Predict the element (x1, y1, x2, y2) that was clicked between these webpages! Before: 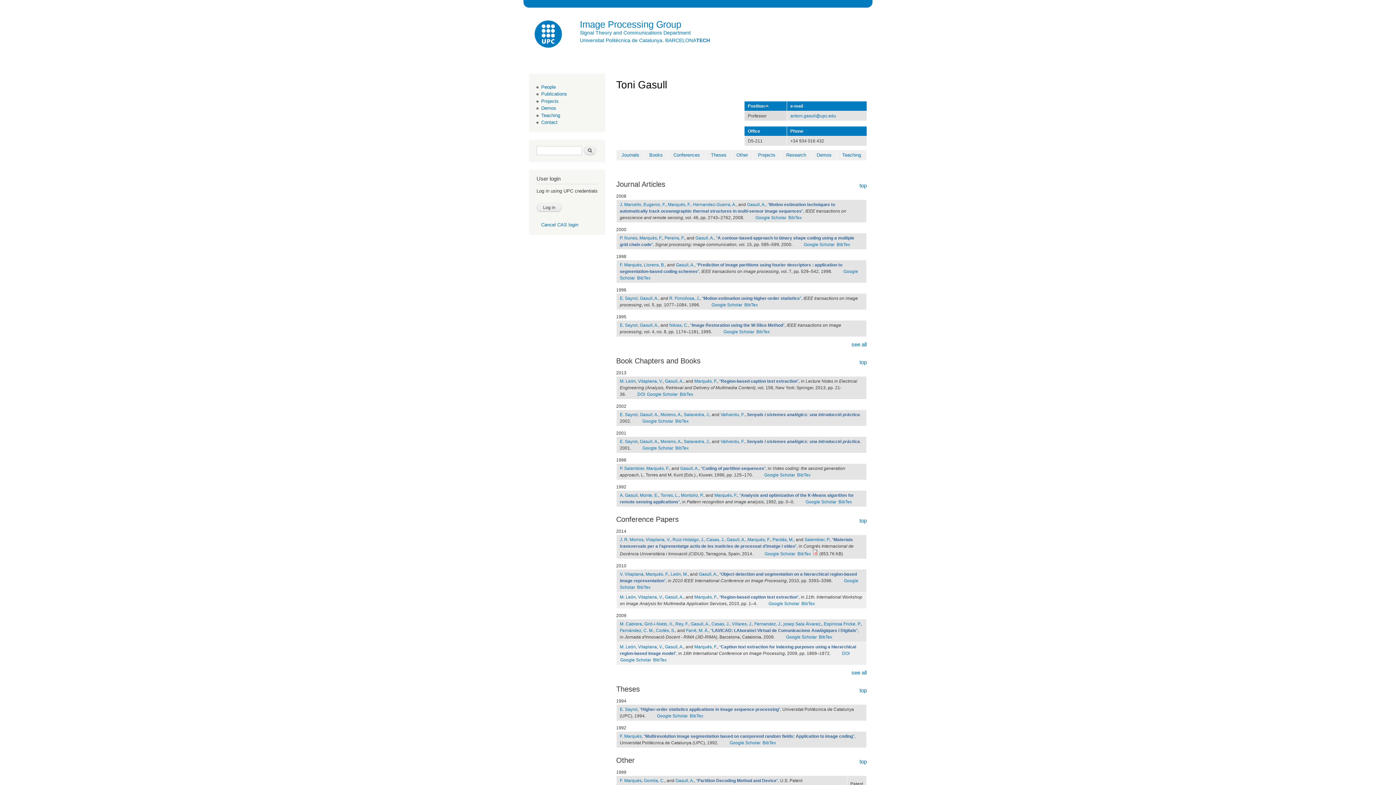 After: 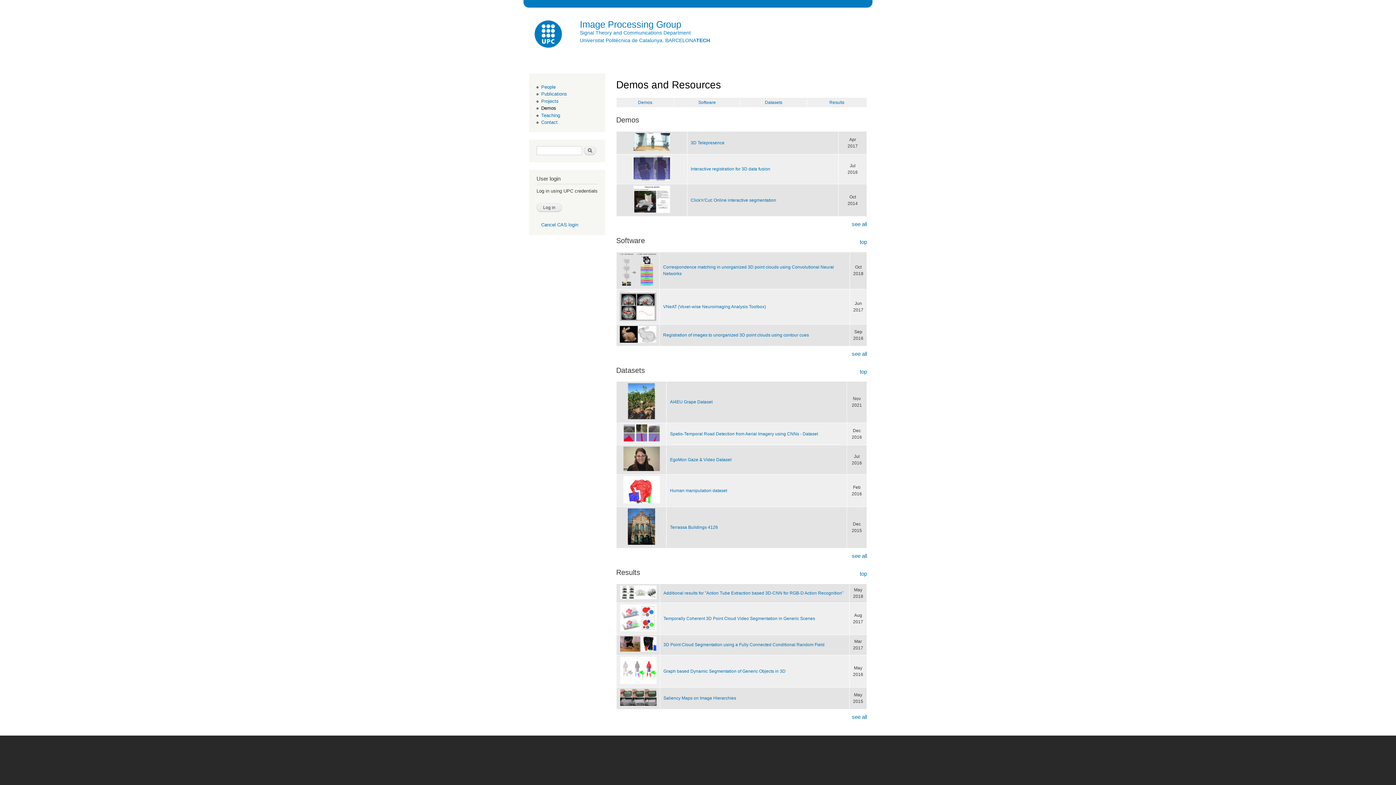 Action: bbox: (541, 105, 556, 110) label: Demos